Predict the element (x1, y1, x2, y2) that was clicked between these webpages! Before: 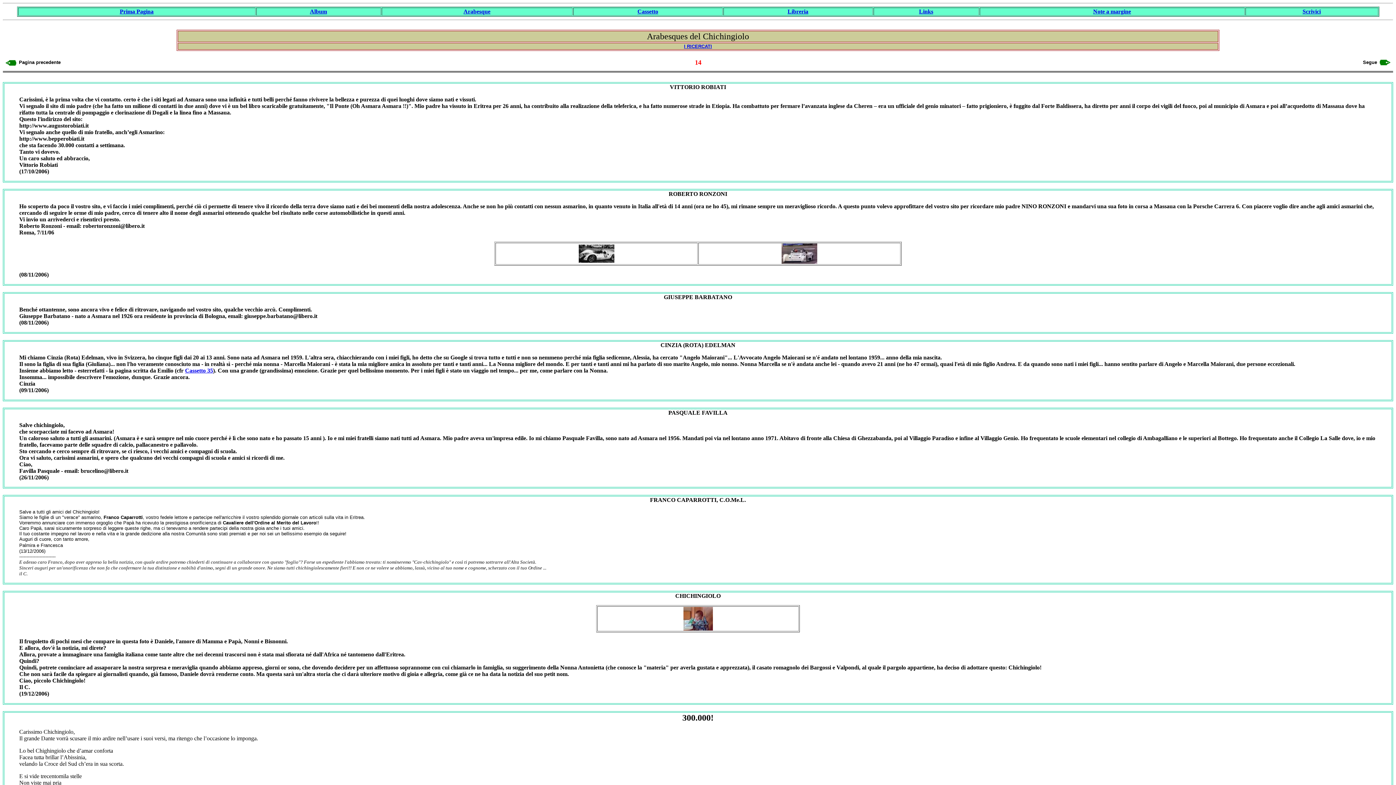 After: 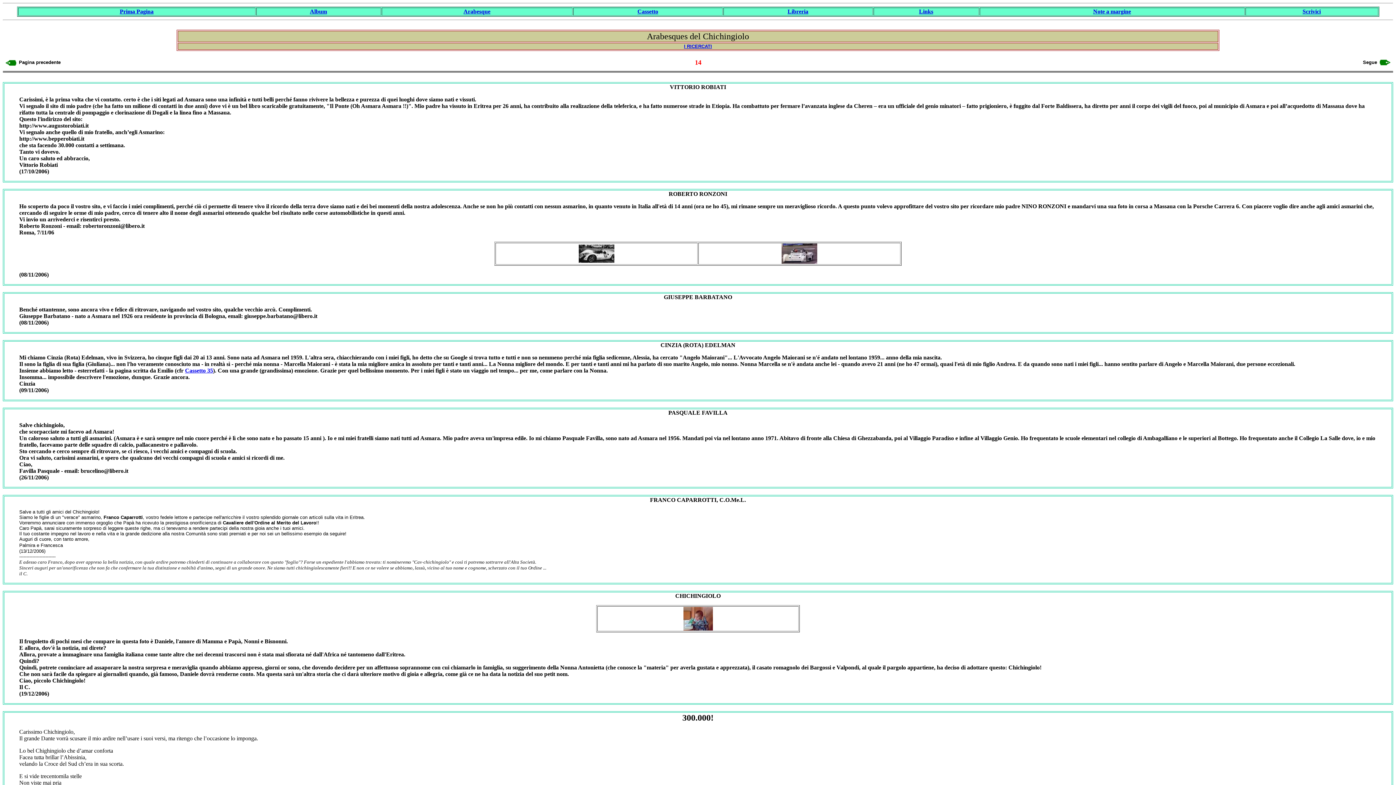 Action: label: Cassetto 35 bbox: (185, 367, 213, 373)